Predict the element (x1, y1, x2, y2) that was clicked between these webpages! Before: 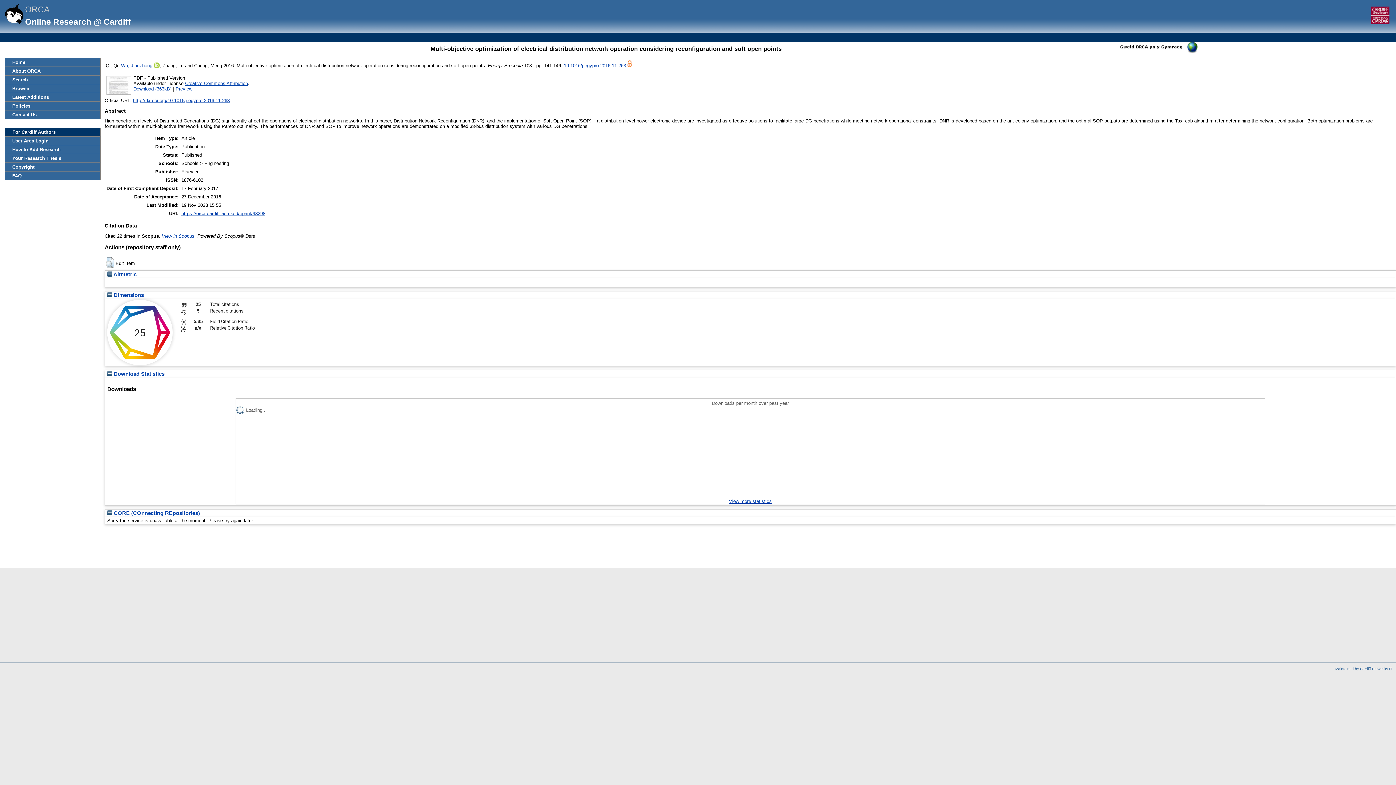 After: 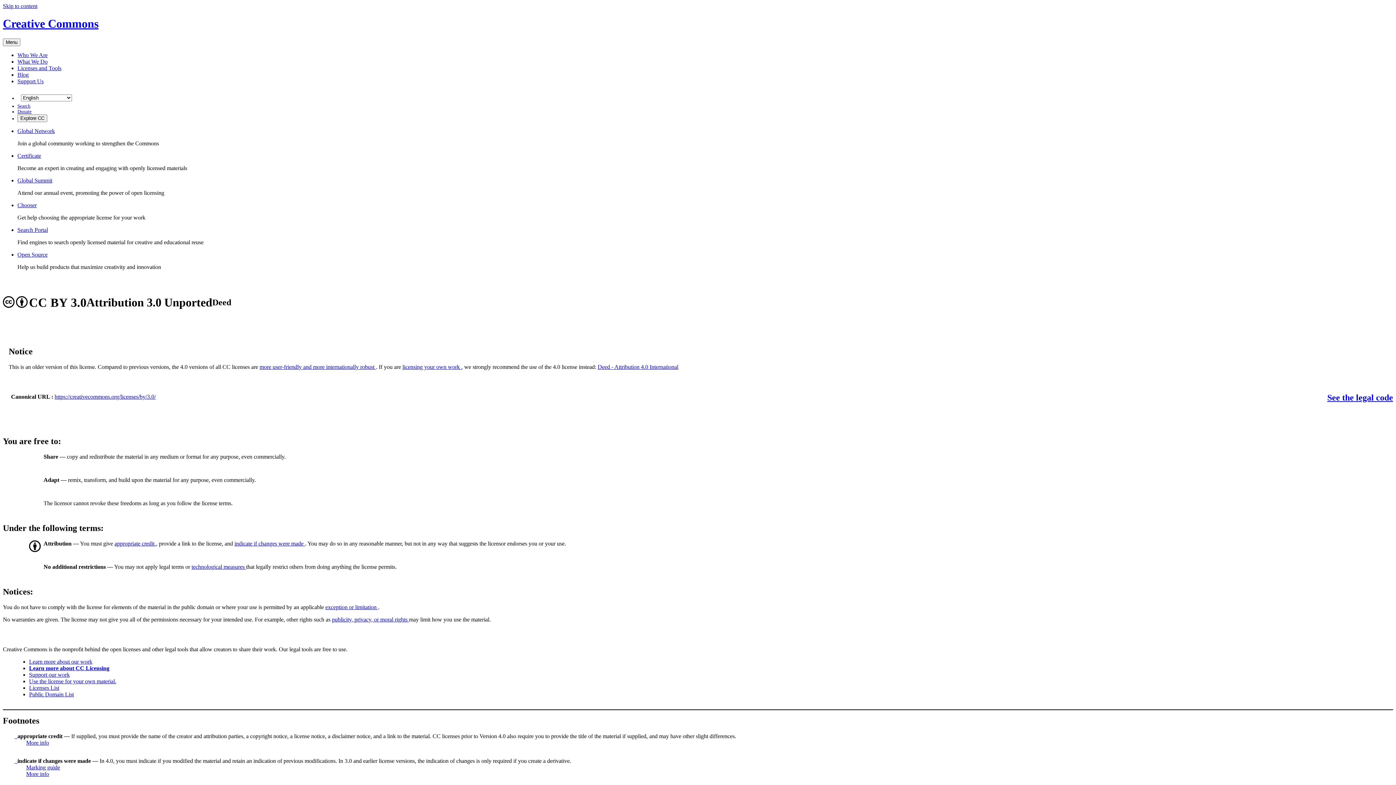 Action: label: Creative Commons Attribution bbox: (185, 80, 248, 86)